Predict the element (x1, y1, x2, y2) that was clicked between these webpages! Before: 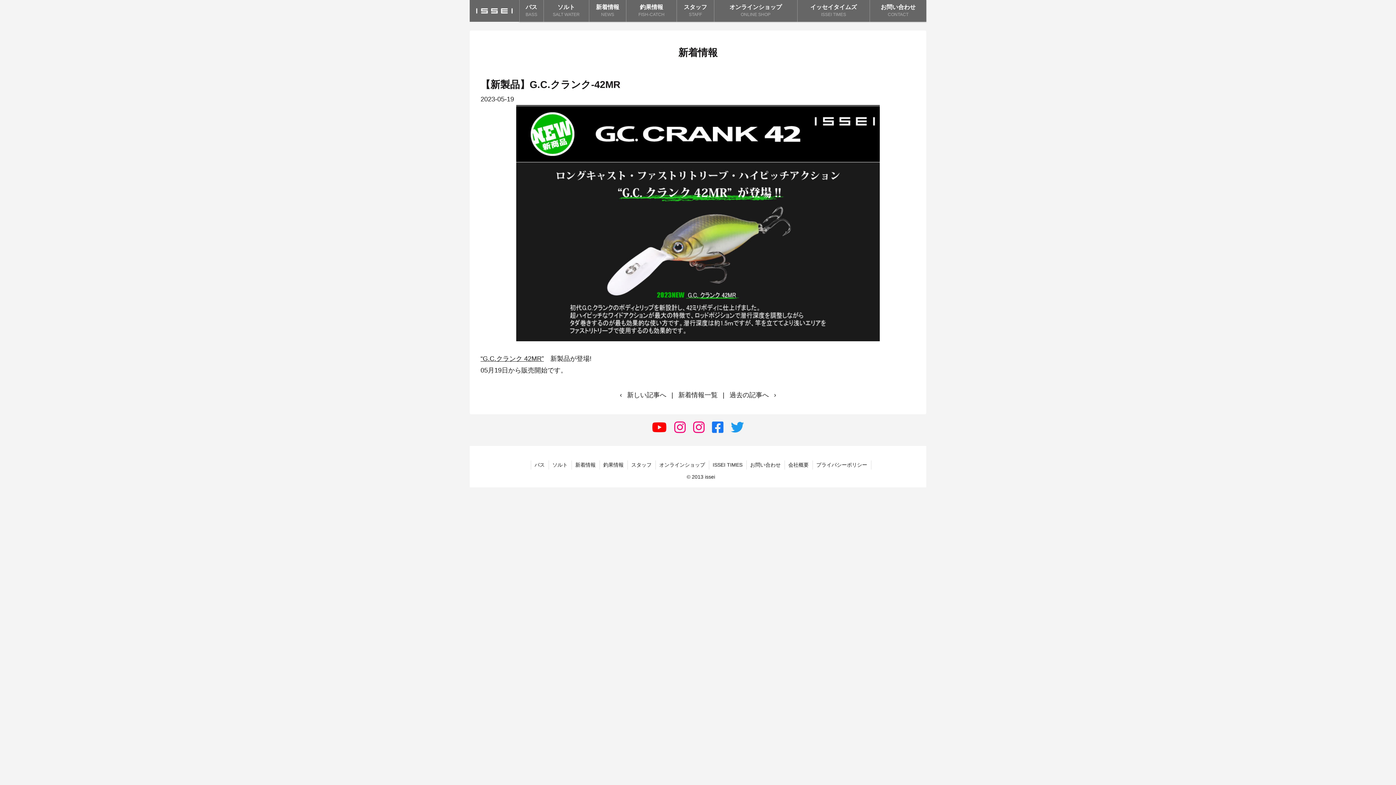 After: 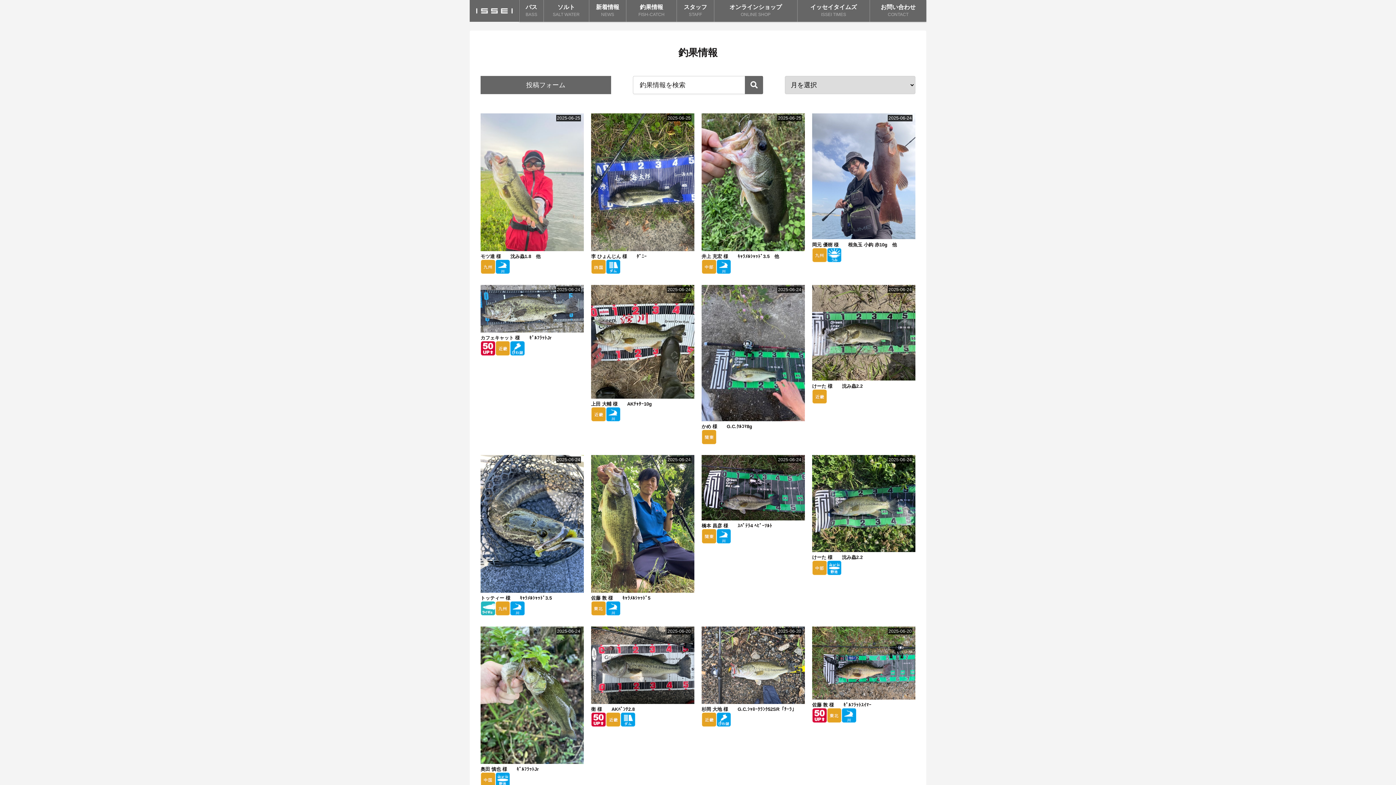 Action: bbox: (626, 0, 676, 21) label: 釣果情報
FISH-CATCH